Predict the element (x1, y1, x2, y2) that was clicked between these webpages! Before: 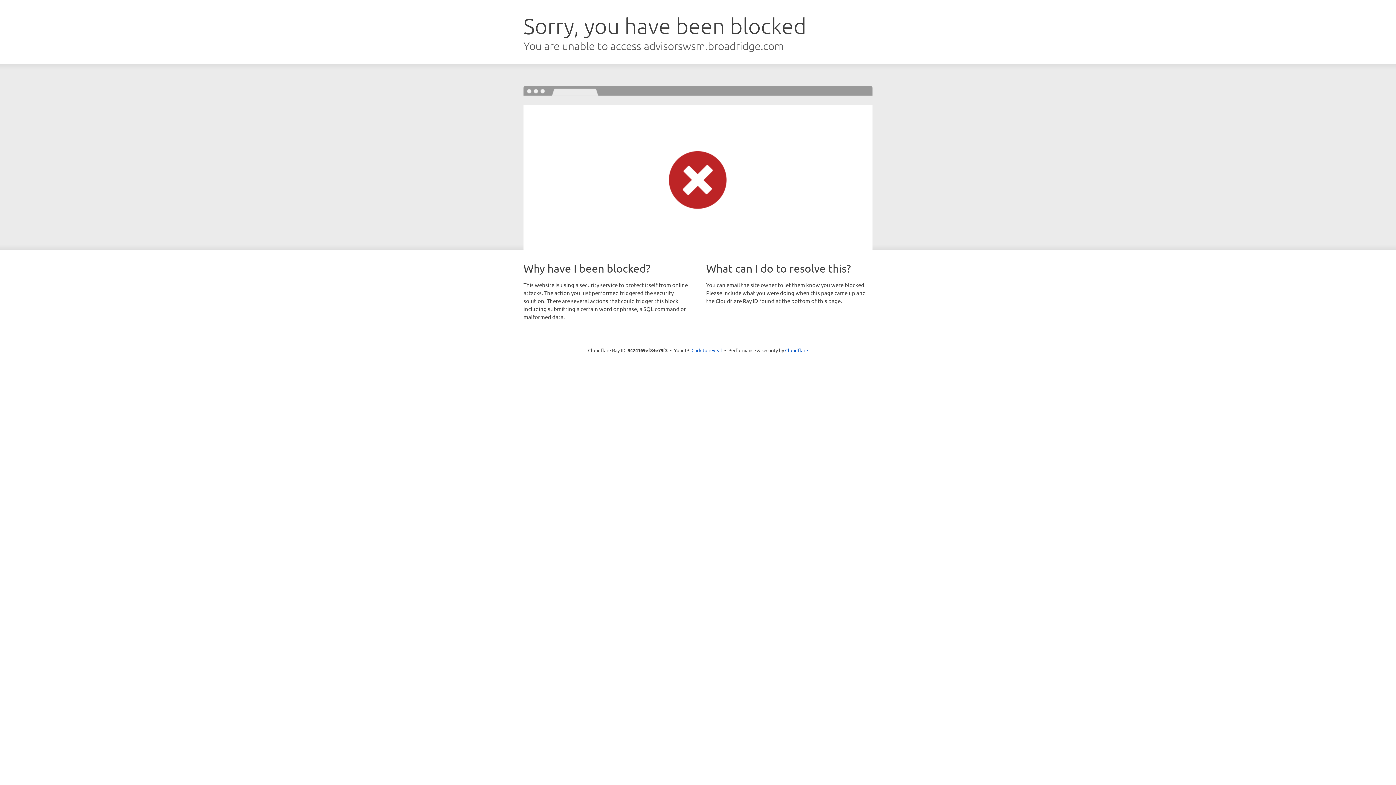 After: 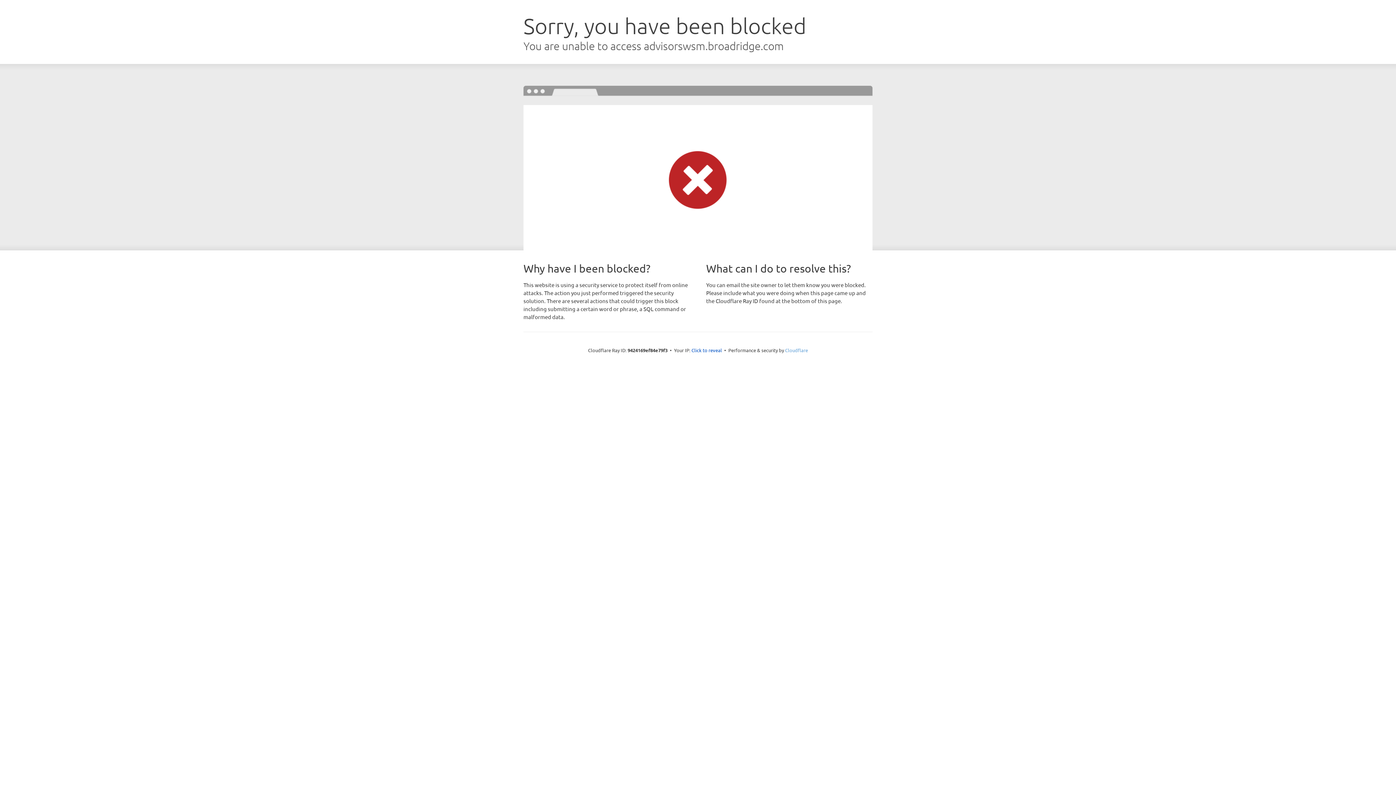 Action: bbox: (785, 347, 808, 353) label: Cloudflare